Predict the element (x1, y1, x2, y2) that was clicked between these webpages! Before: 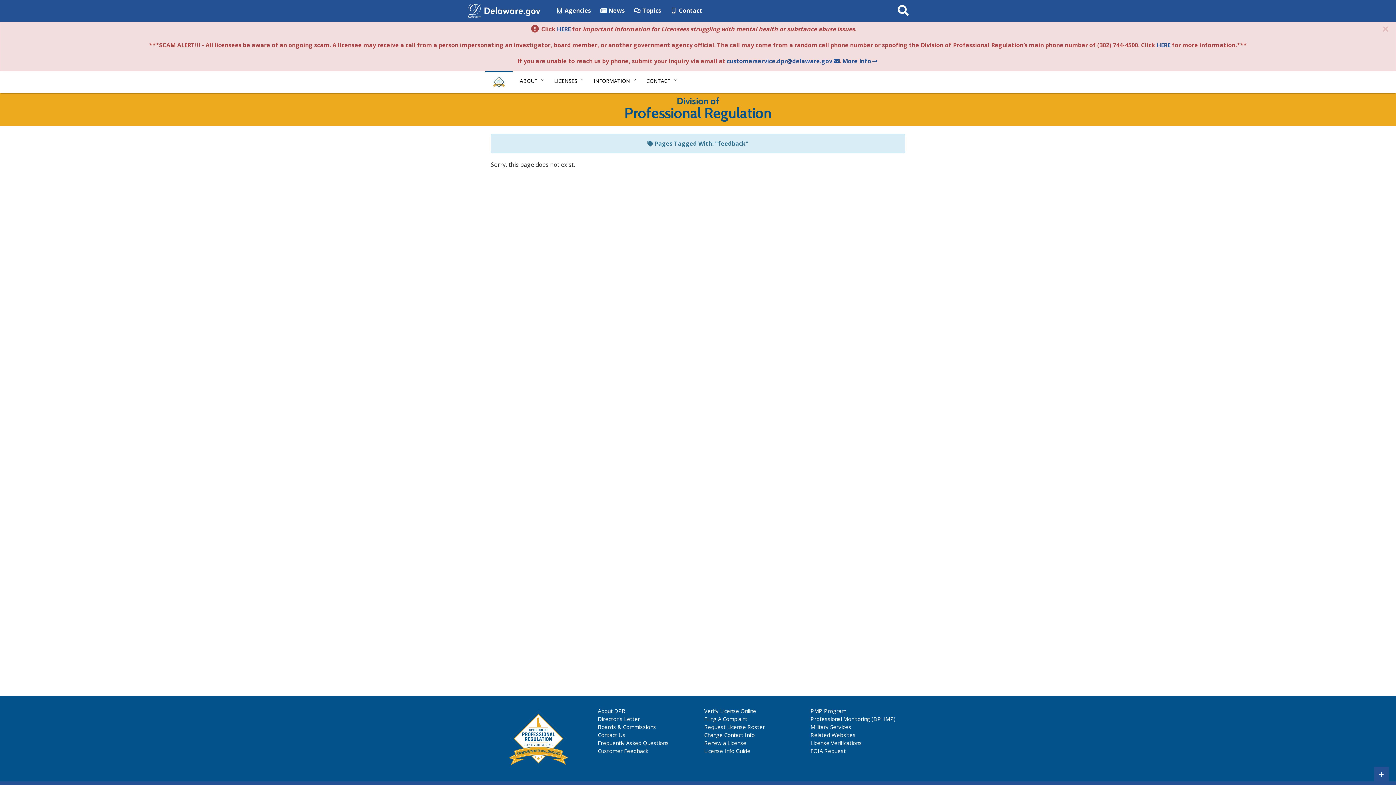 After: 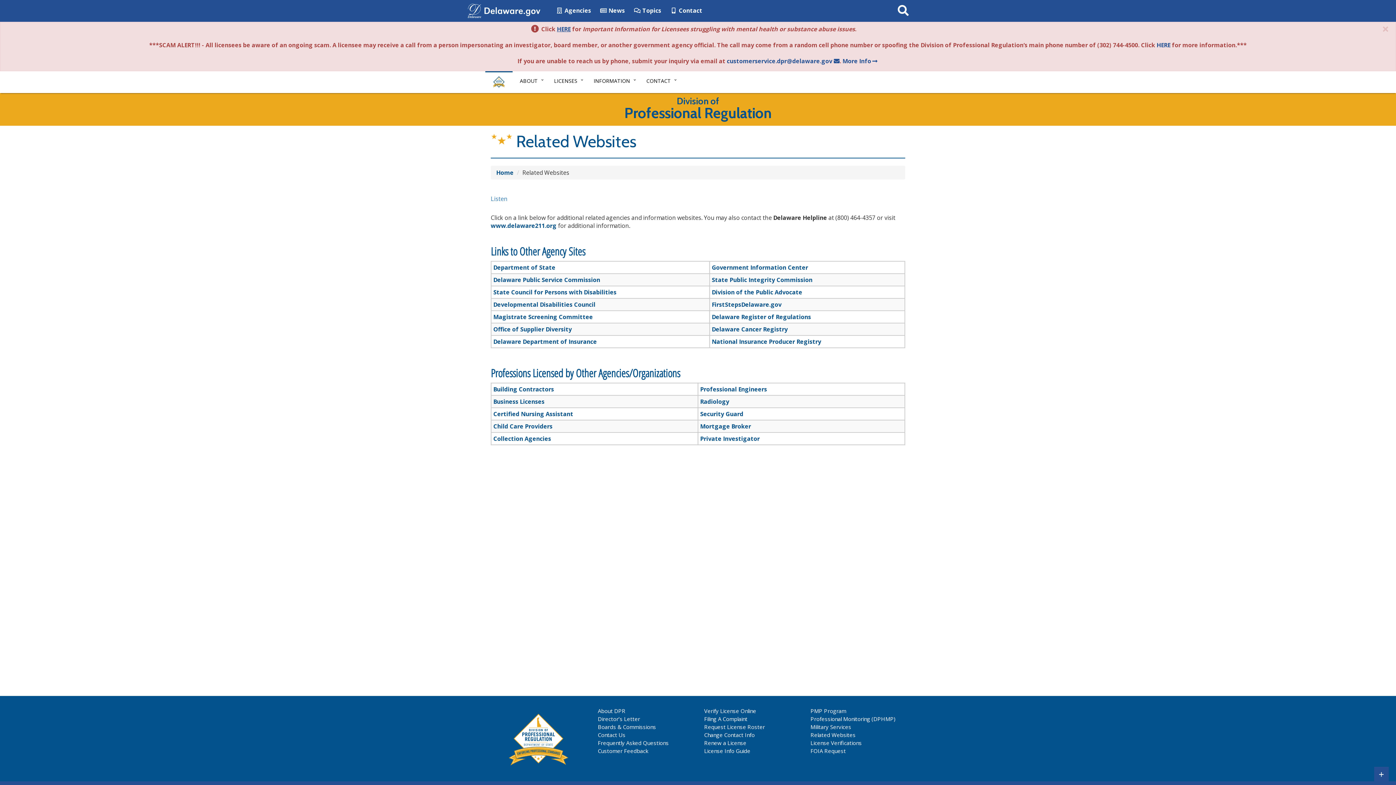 Action: bbox: (810, 731, 855, 738) label: Related Websites